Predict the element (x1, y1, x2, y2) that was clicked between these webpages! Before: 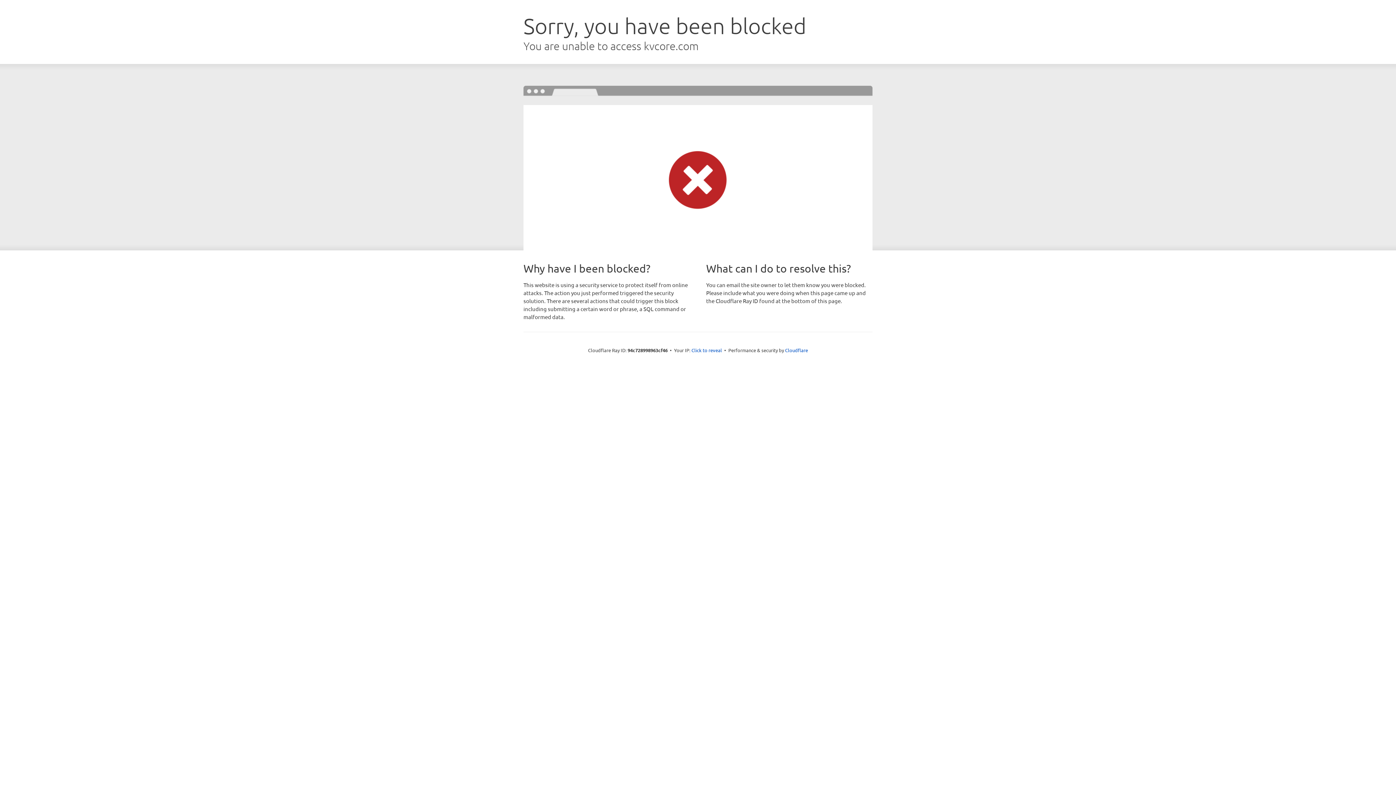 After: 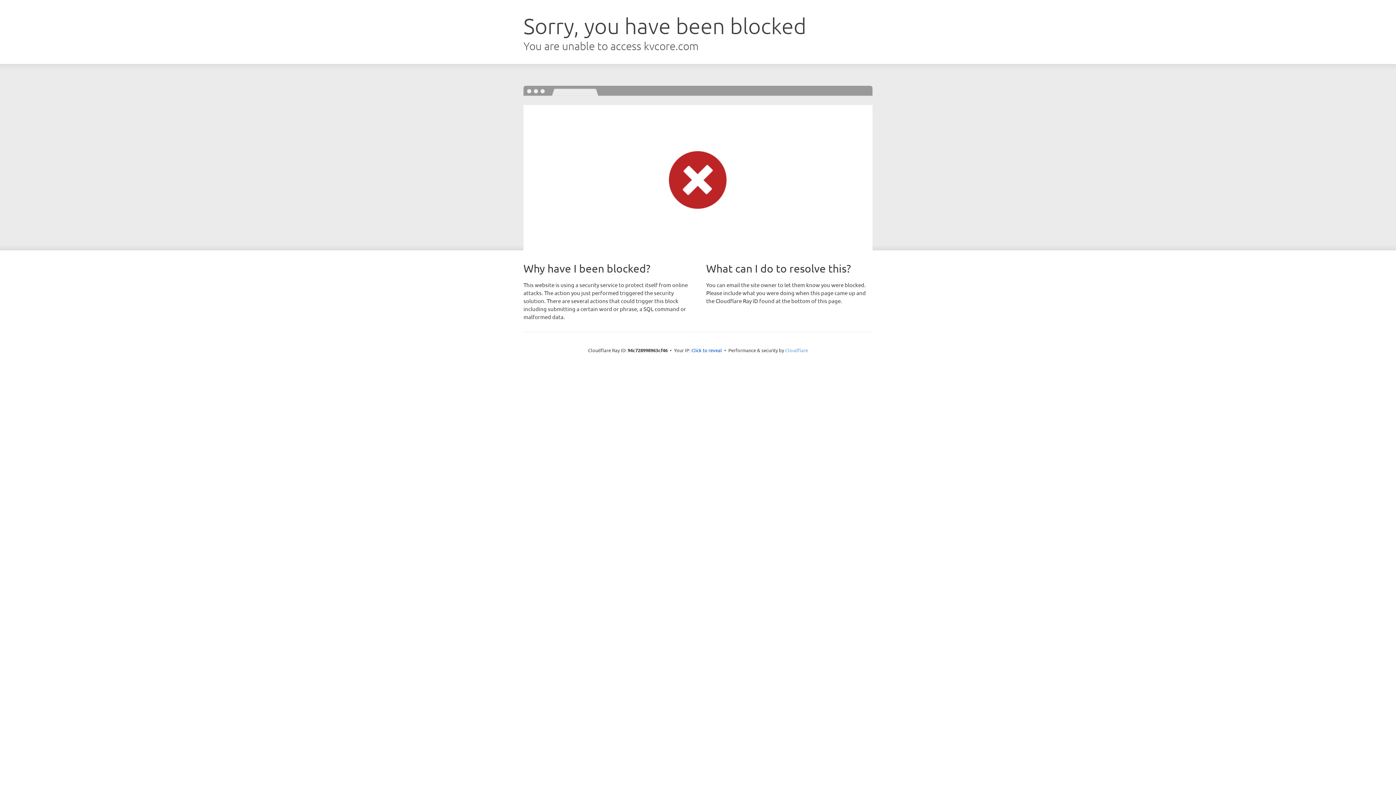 Action: bbox: (785, 347, 808, 353) label: Cloudflare